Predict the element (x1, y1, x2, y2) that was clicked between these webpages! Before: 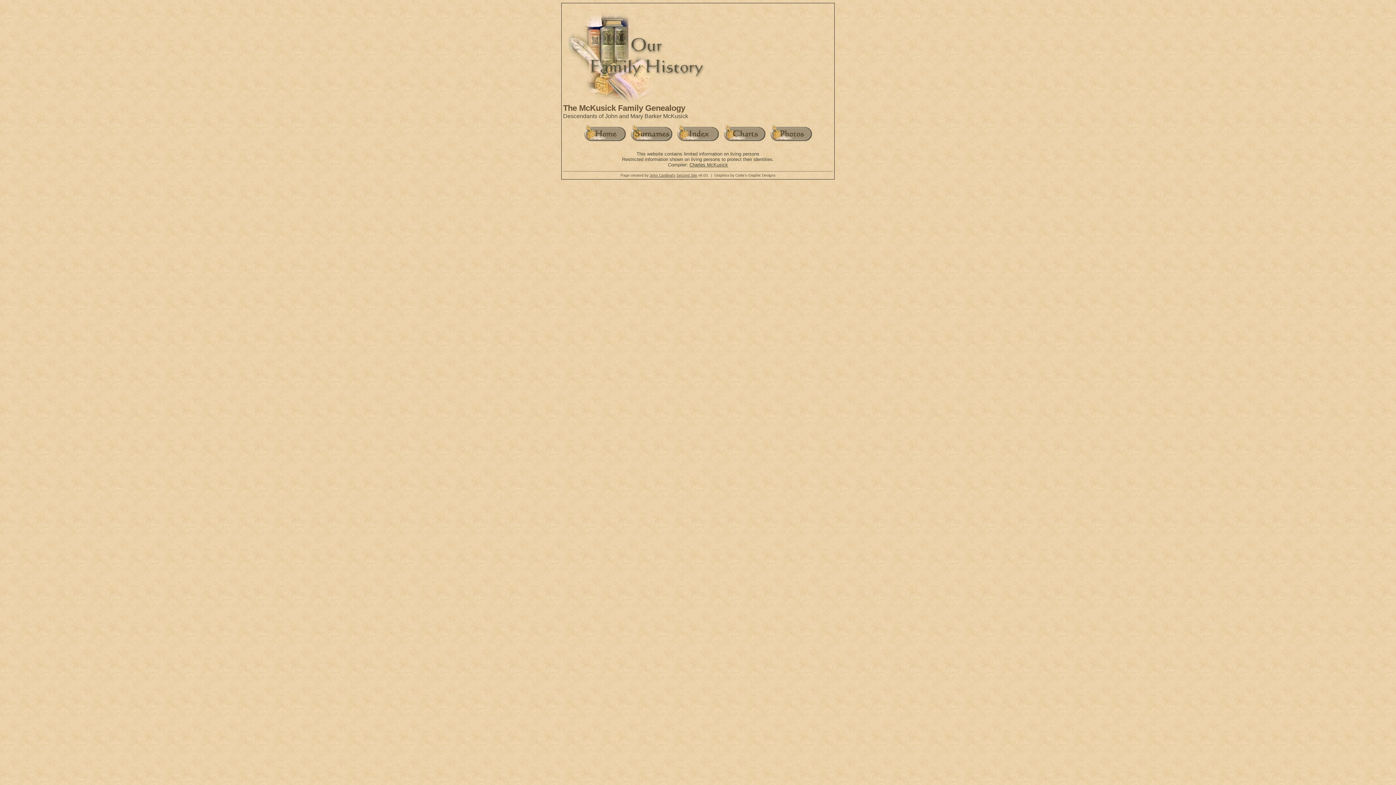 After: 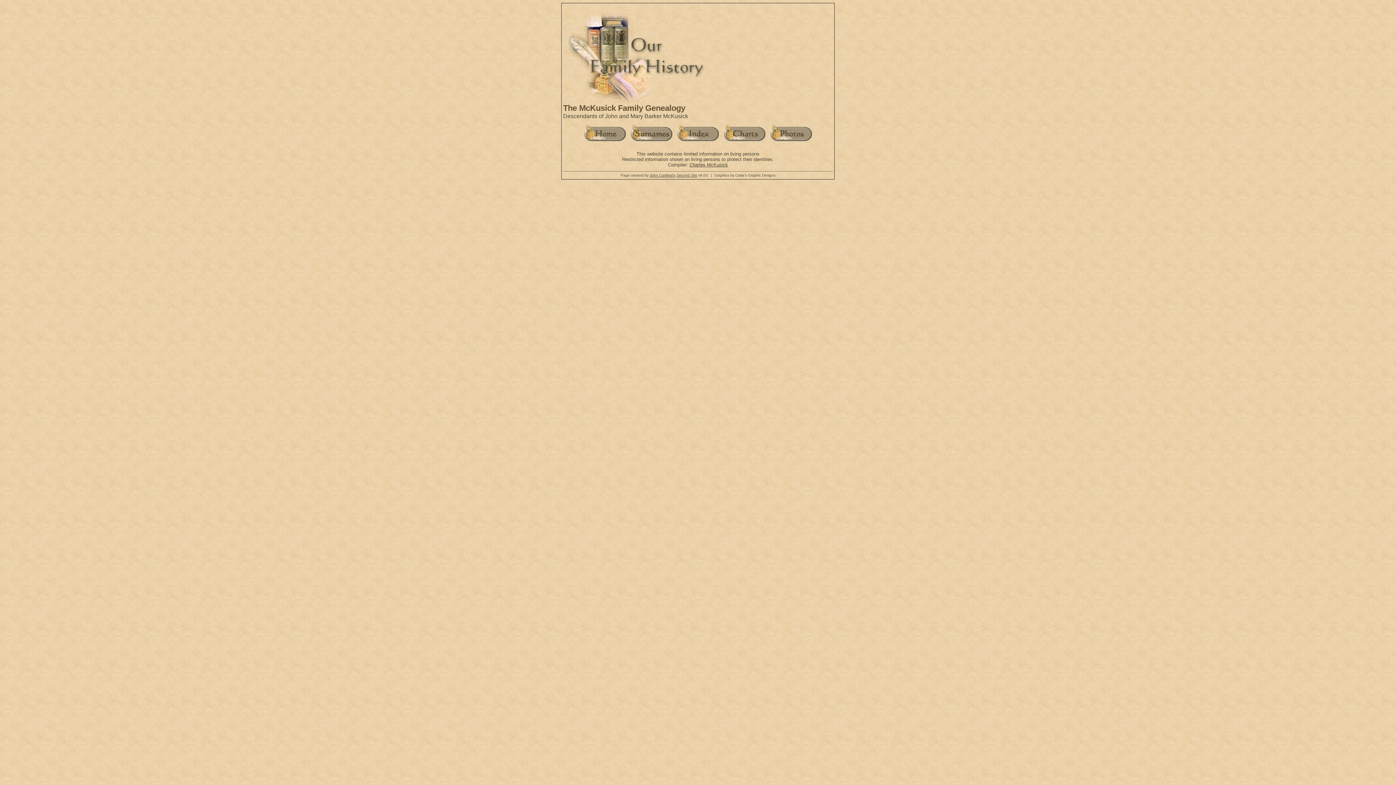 Action: label: Charles McKusick bbox: (689, 162, 728, 167)